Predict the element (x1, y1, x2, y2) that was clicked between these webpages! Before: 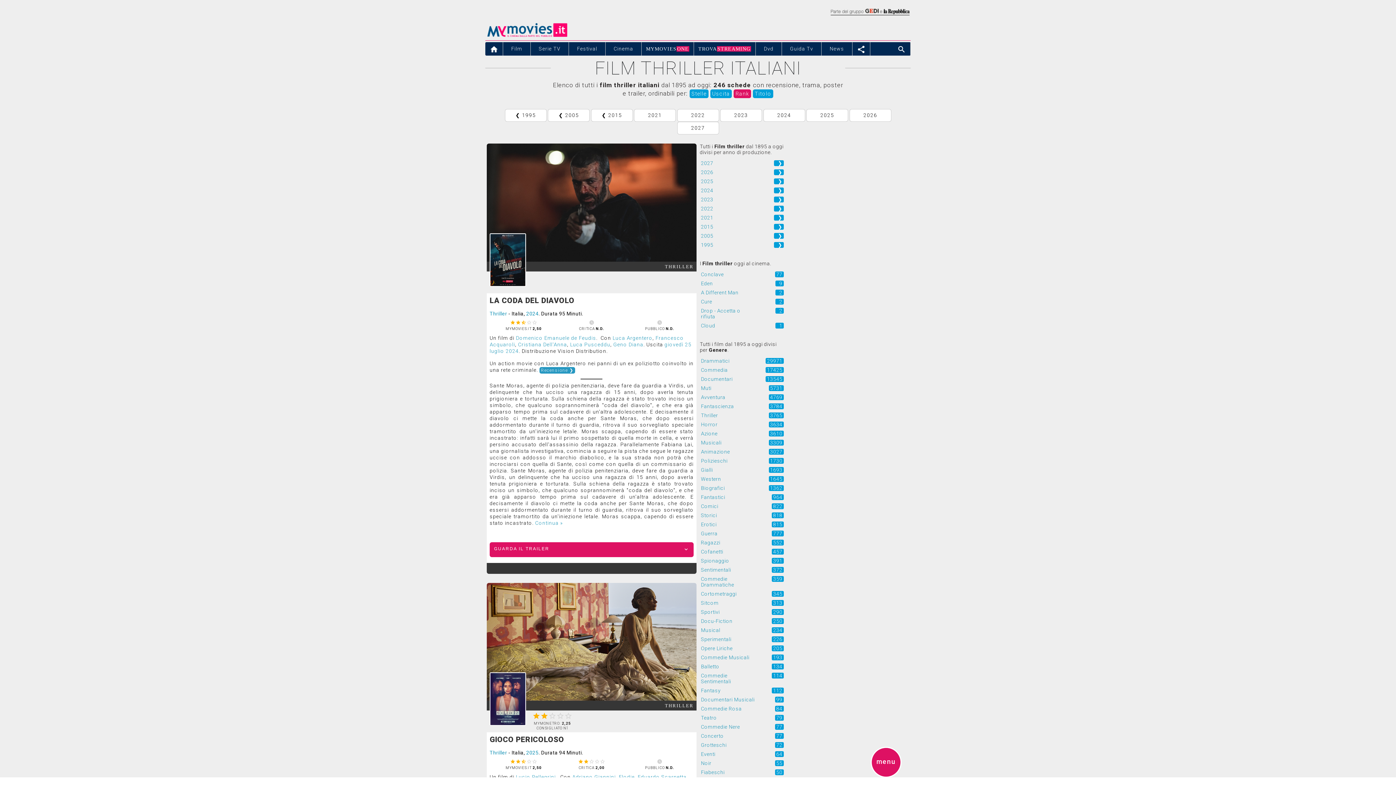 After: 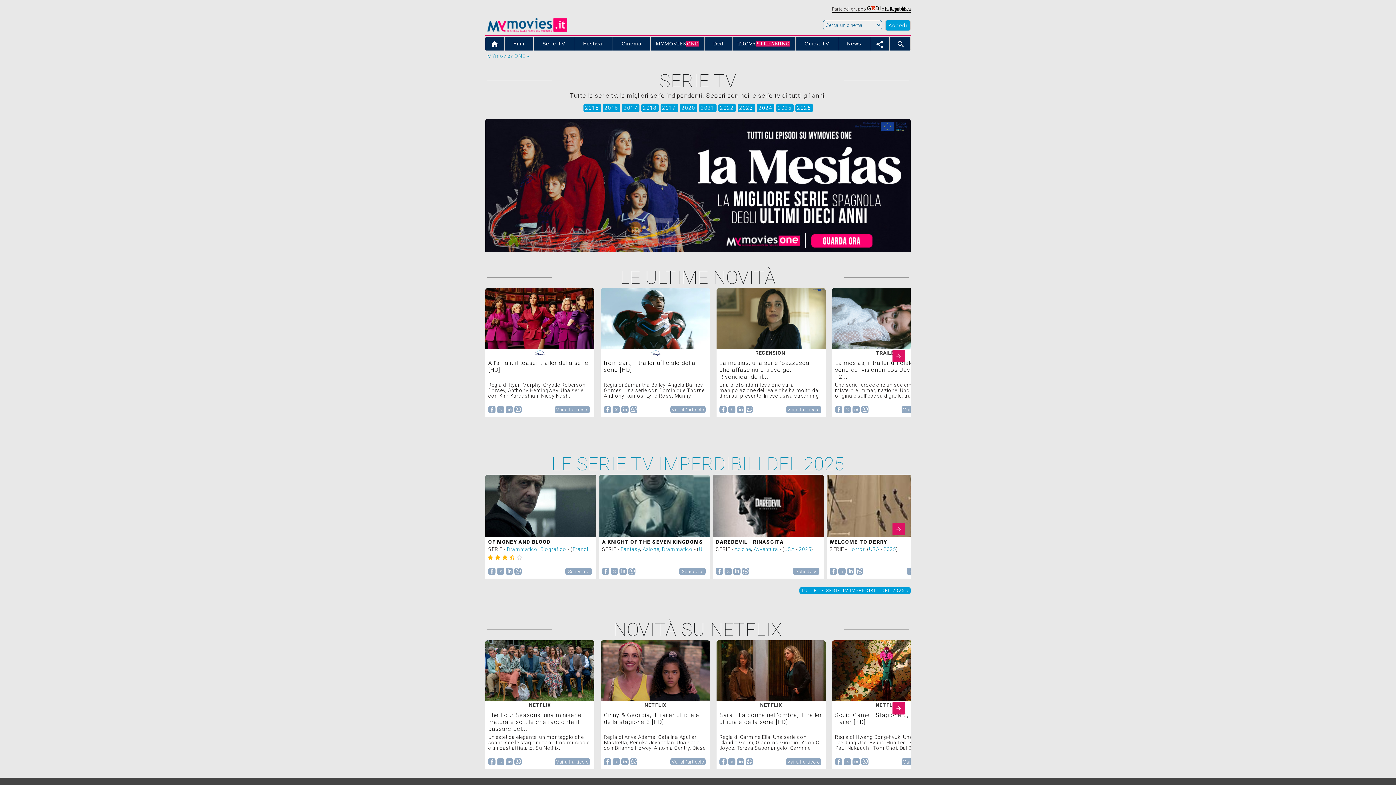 Action: label: Serie TV bbox: (530, 42, 569, 55)